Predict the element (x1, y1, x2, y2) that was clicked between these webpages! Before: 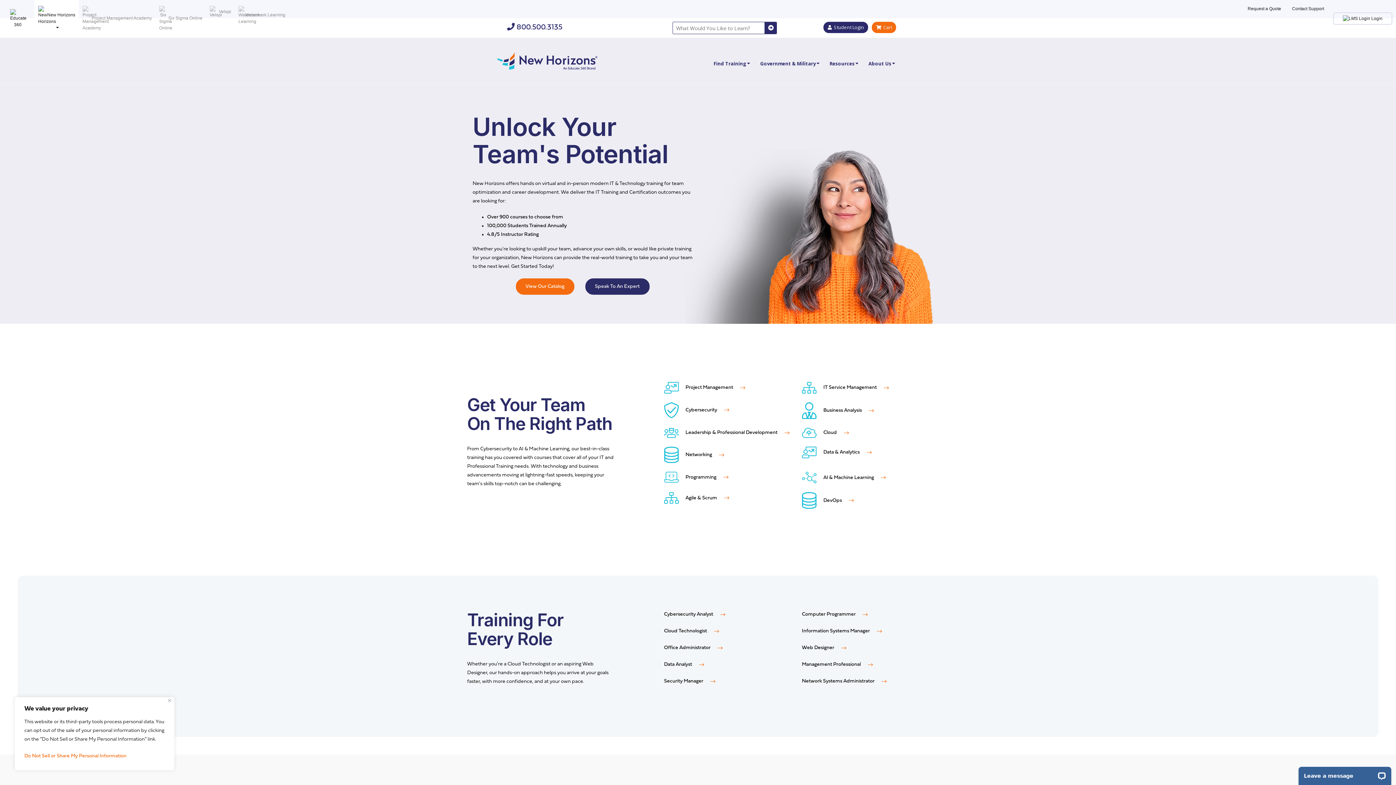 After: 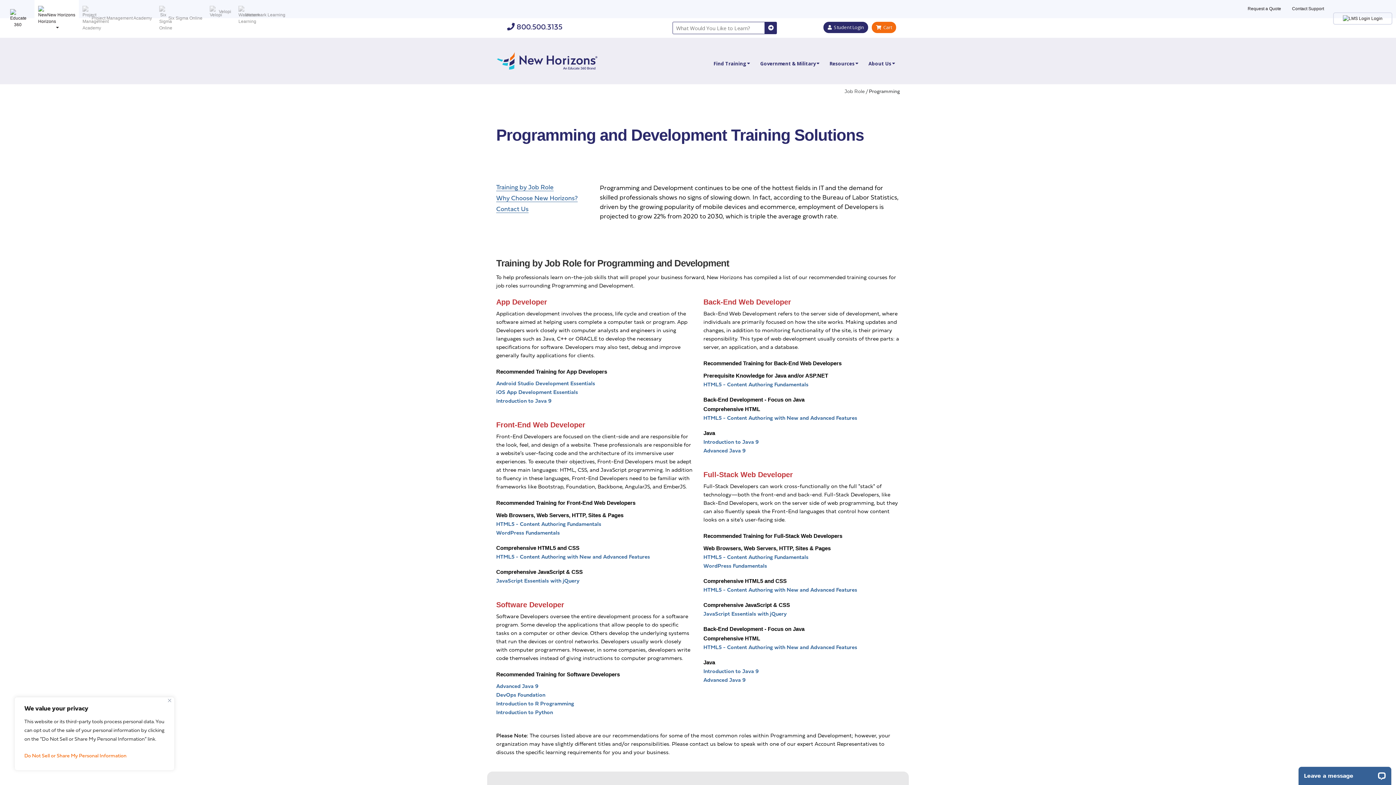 Action: bbox: (802, 612, 867, 617) label: Computer Programmer 